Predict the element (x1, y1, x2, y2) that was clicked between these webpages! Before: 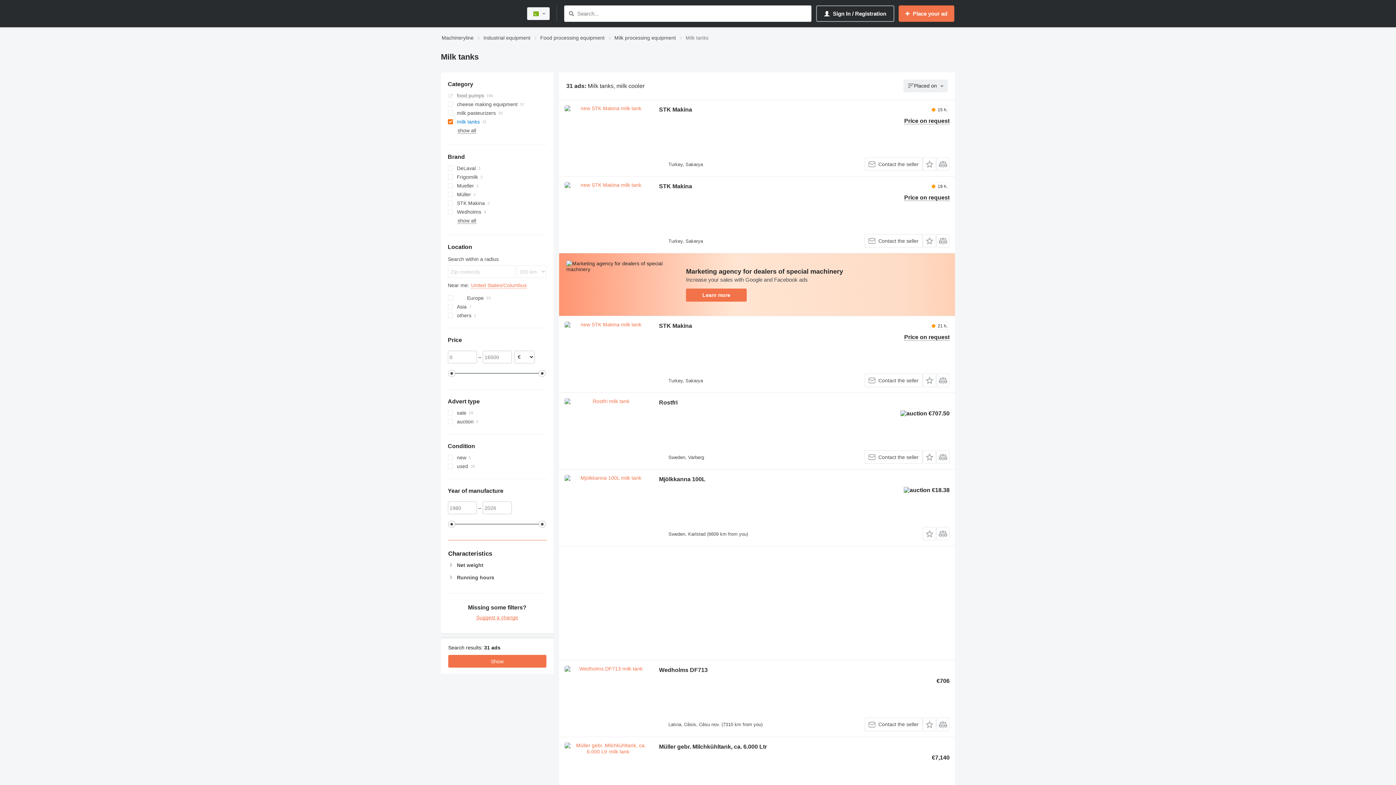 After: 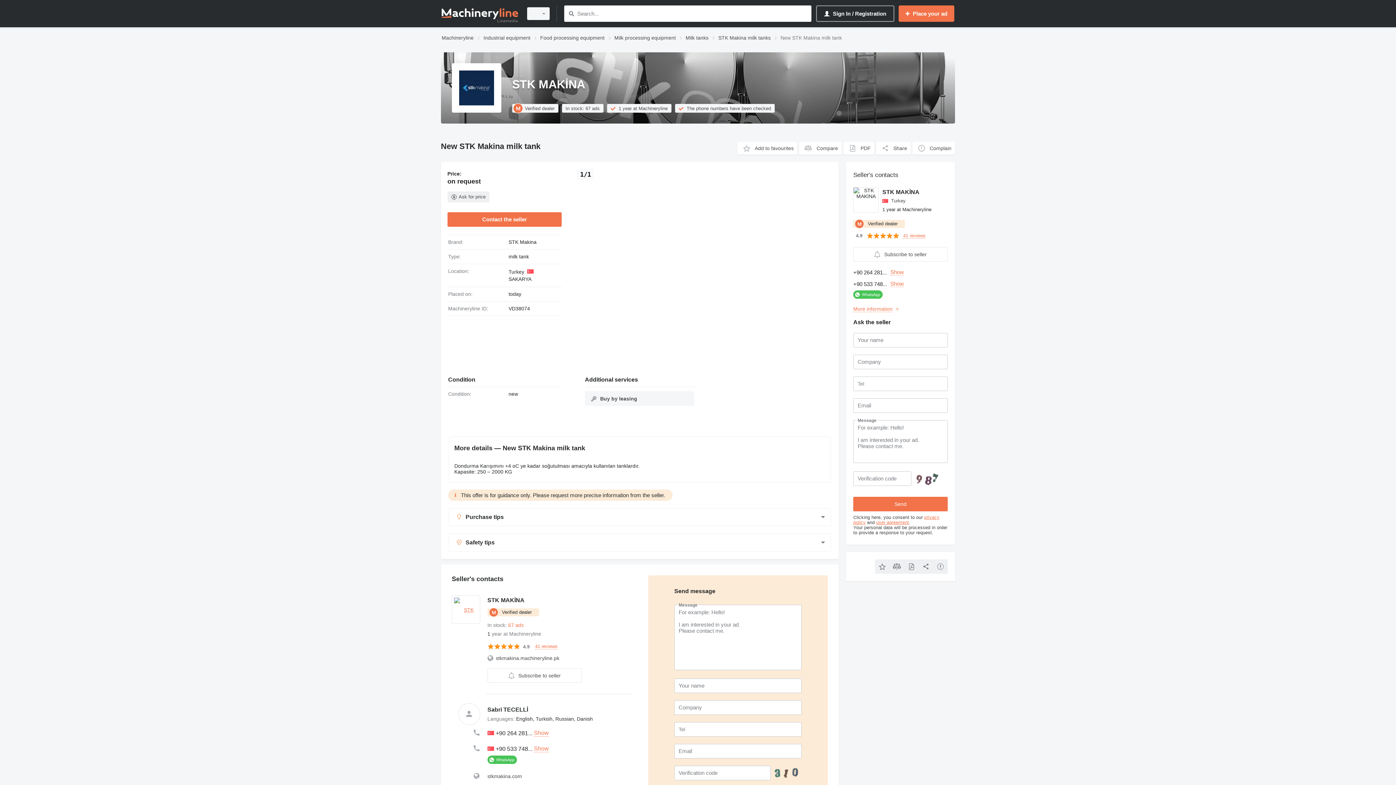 Action: bbox: (564, 105, 651, 170)